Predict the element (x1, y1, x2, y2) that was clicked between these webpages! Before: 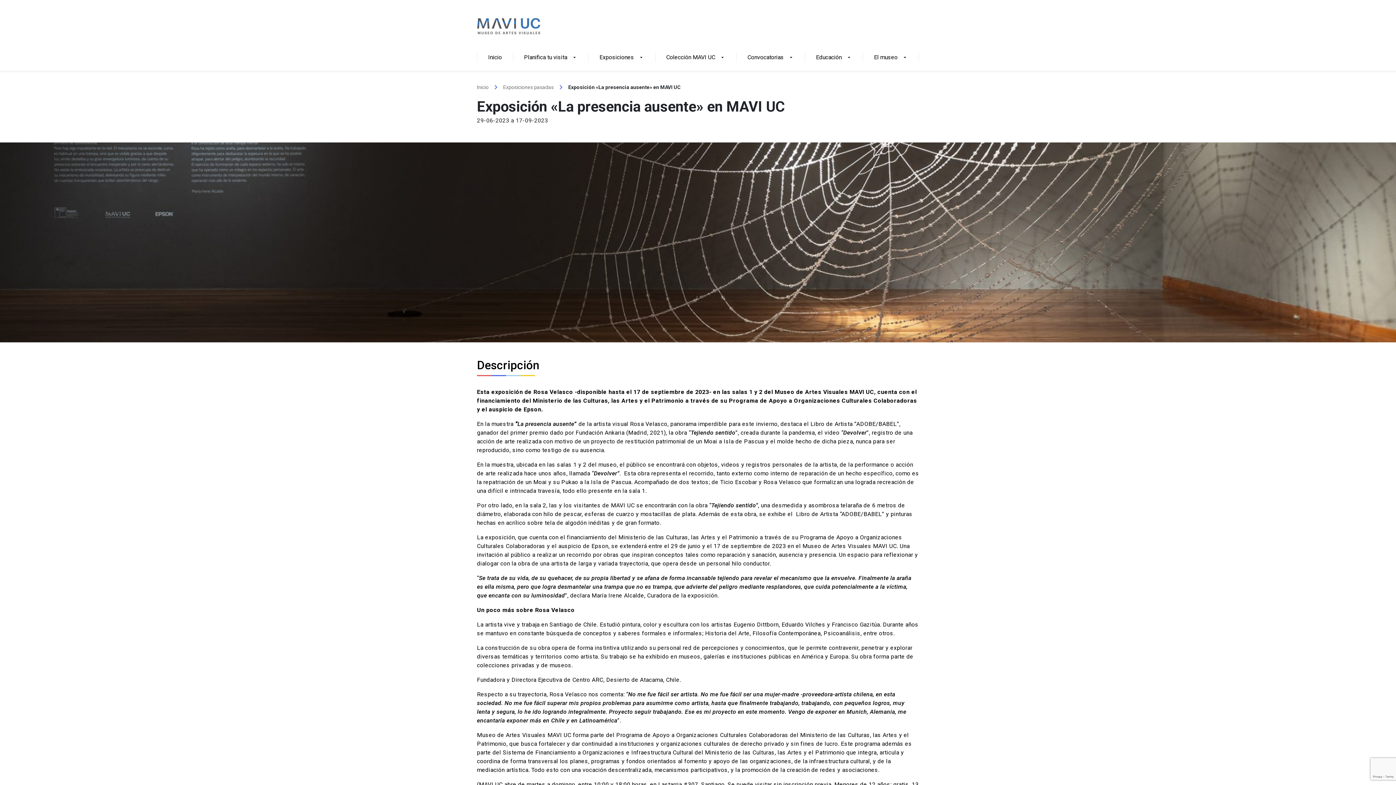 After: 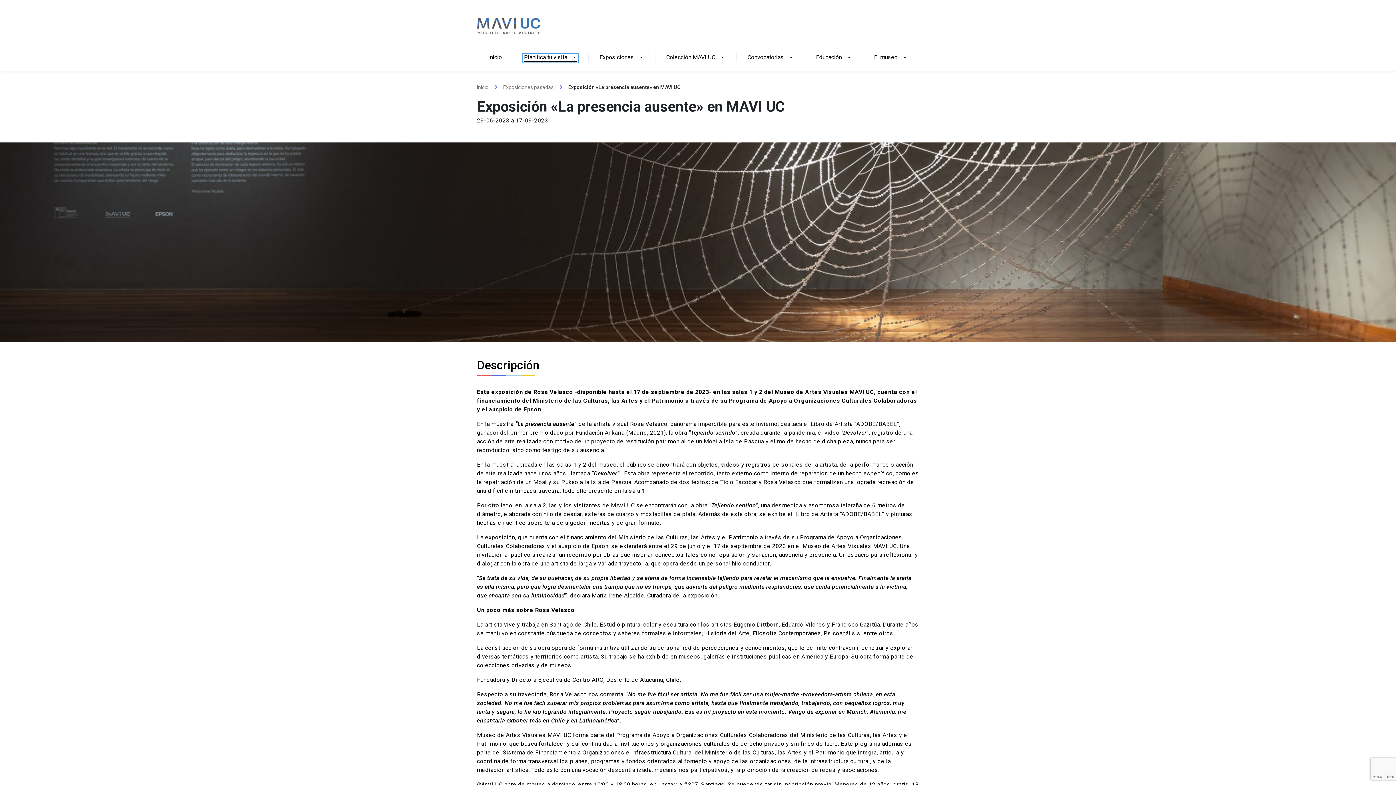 Action: label: Planifica tu visita
arrow_drop_down bbox: (524, 54, 577, 61)